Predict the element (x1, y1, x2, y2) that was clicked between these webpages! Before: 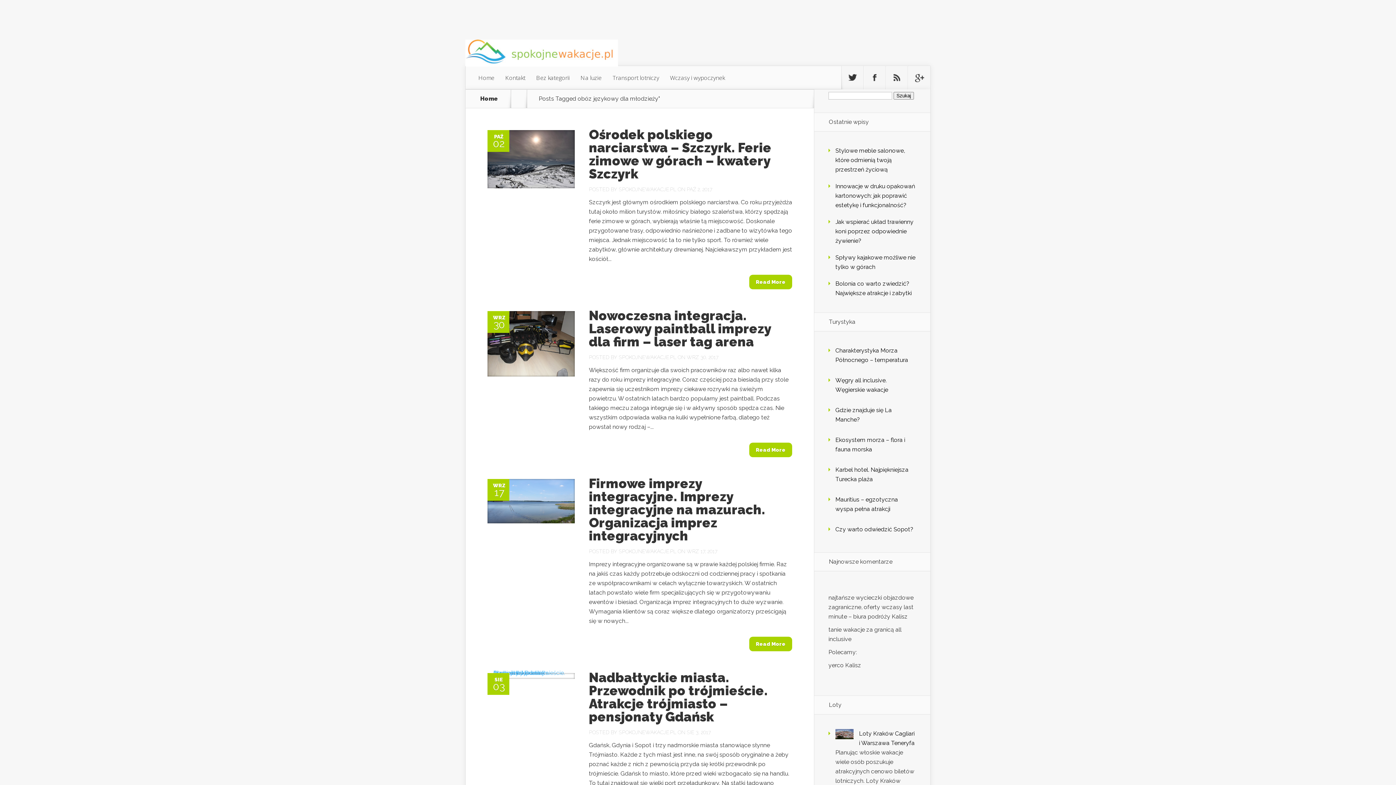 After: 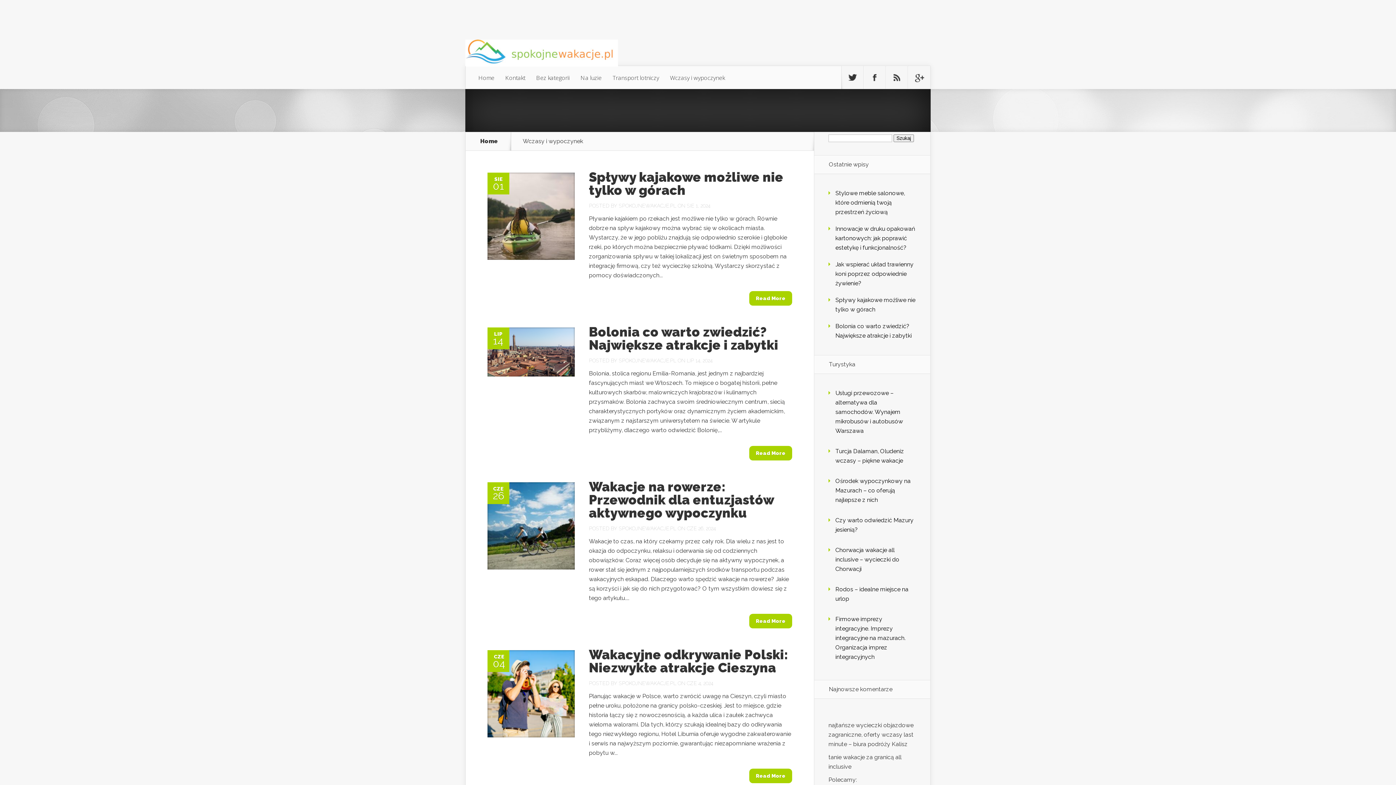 Action: label: Wczasy i wypoczynek bbox: (664, 66, 730, 89)